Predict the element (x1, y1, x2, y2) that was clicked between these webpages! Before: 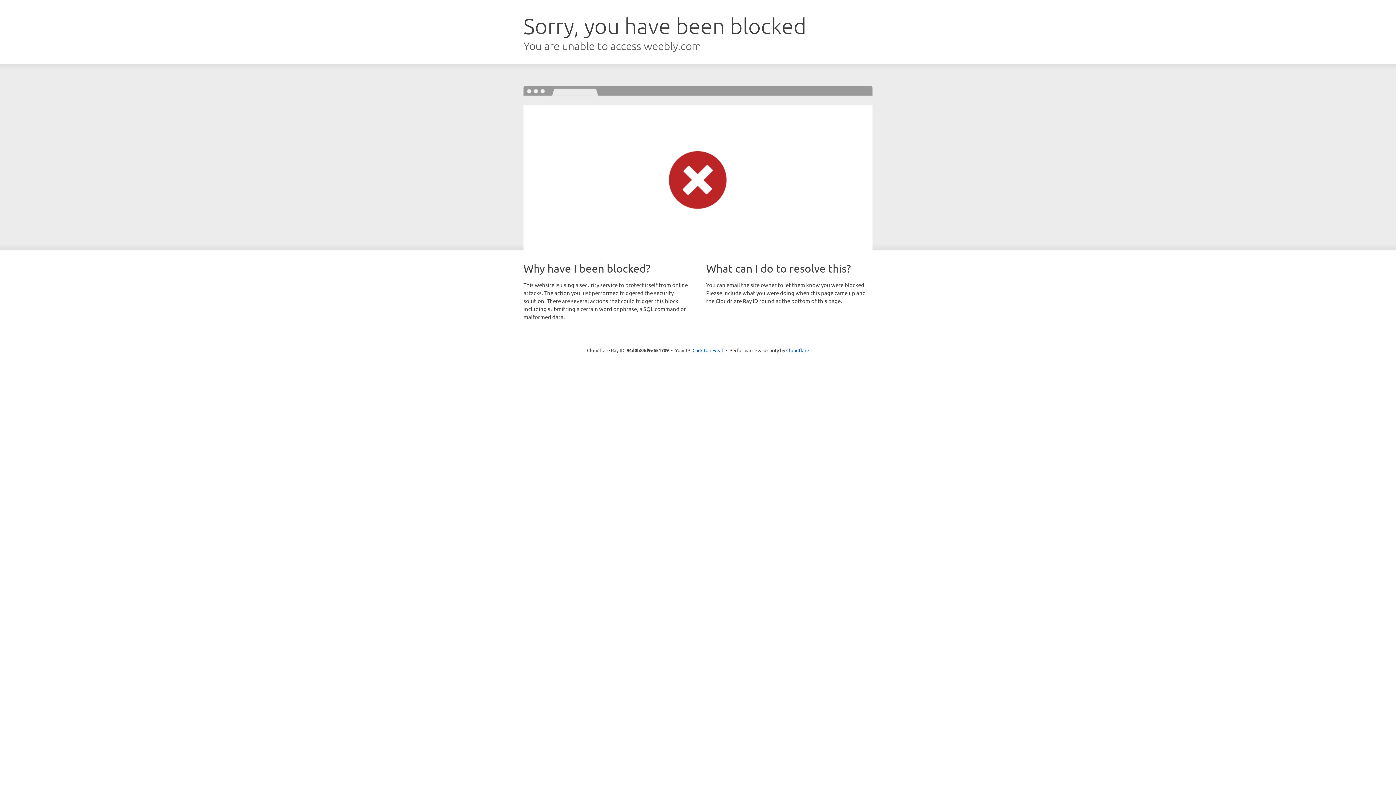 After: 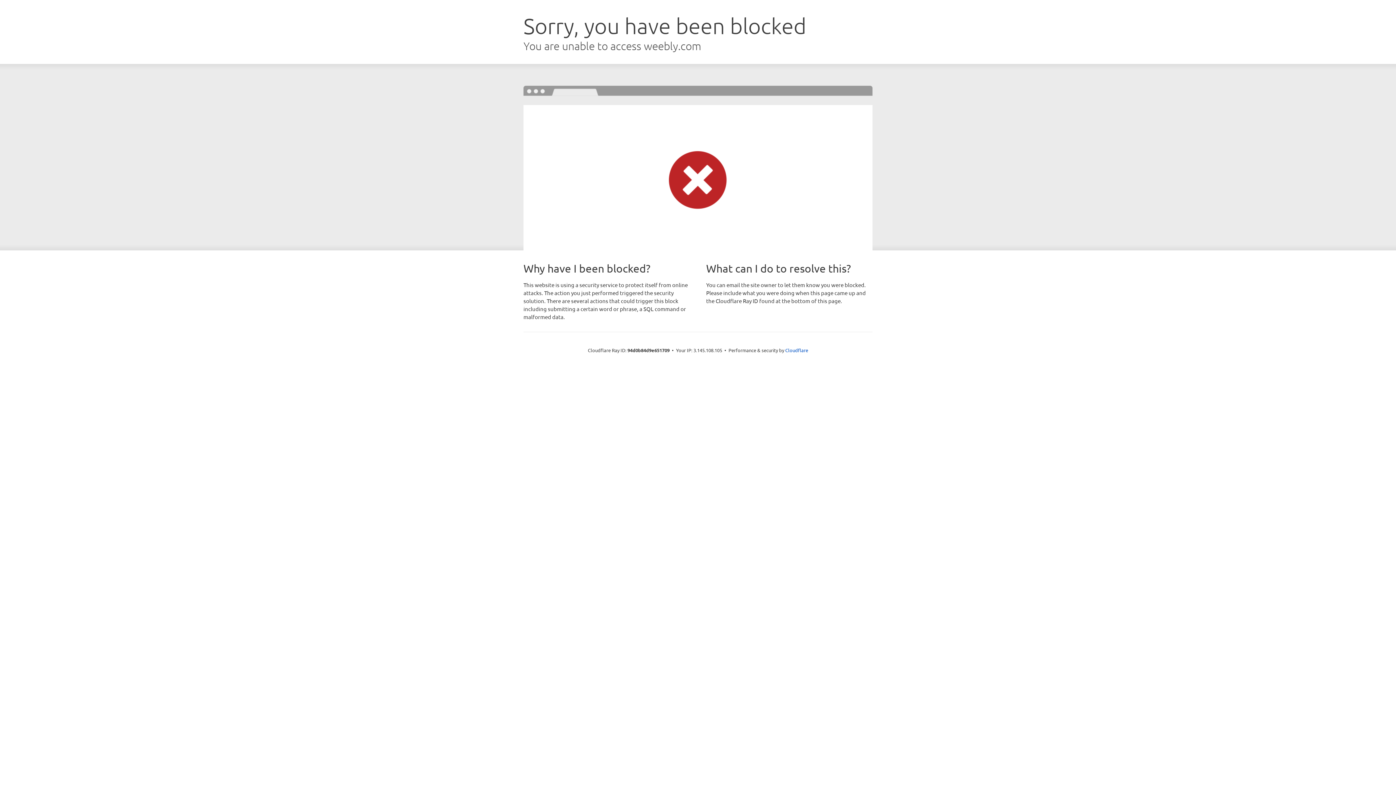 Action: bbox: (692, 346, 723, 353) label: Click to reveal